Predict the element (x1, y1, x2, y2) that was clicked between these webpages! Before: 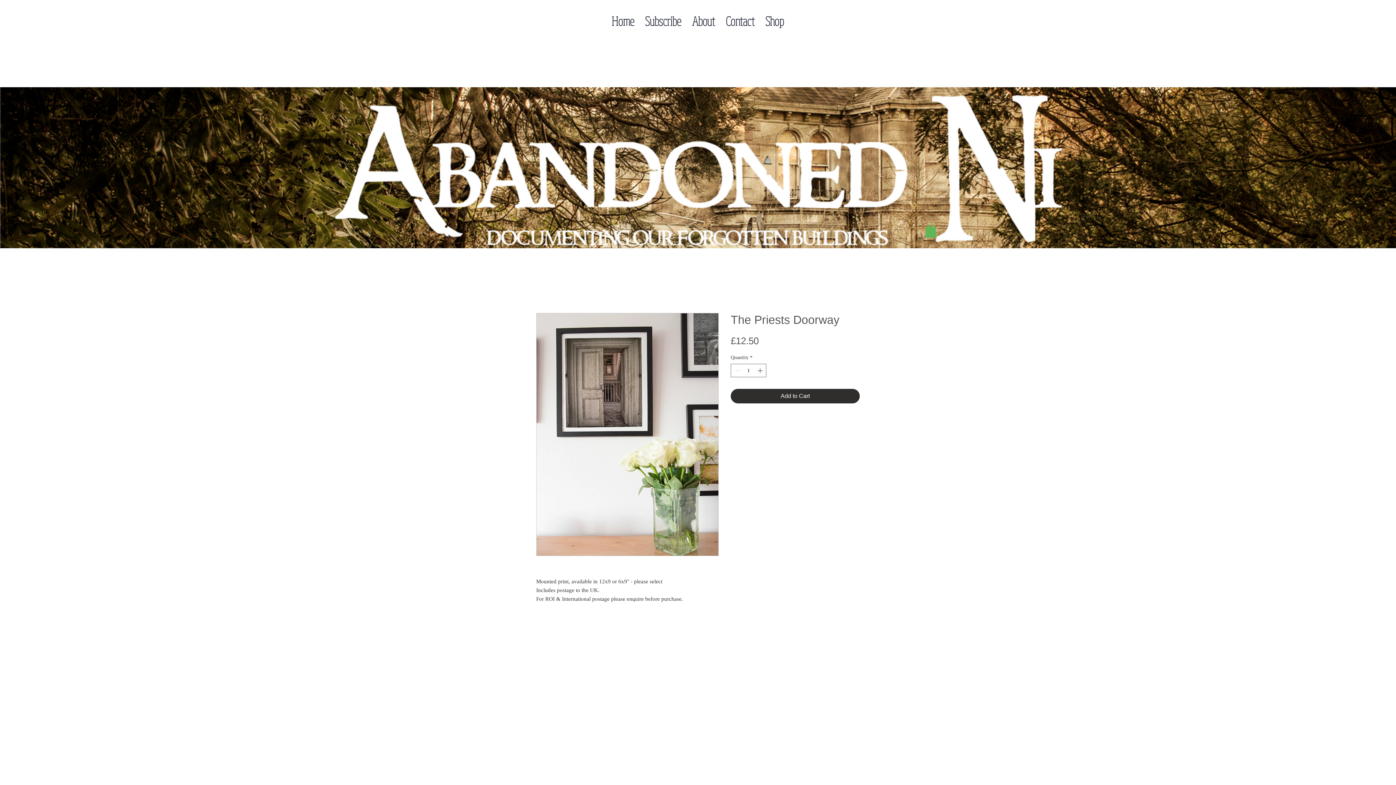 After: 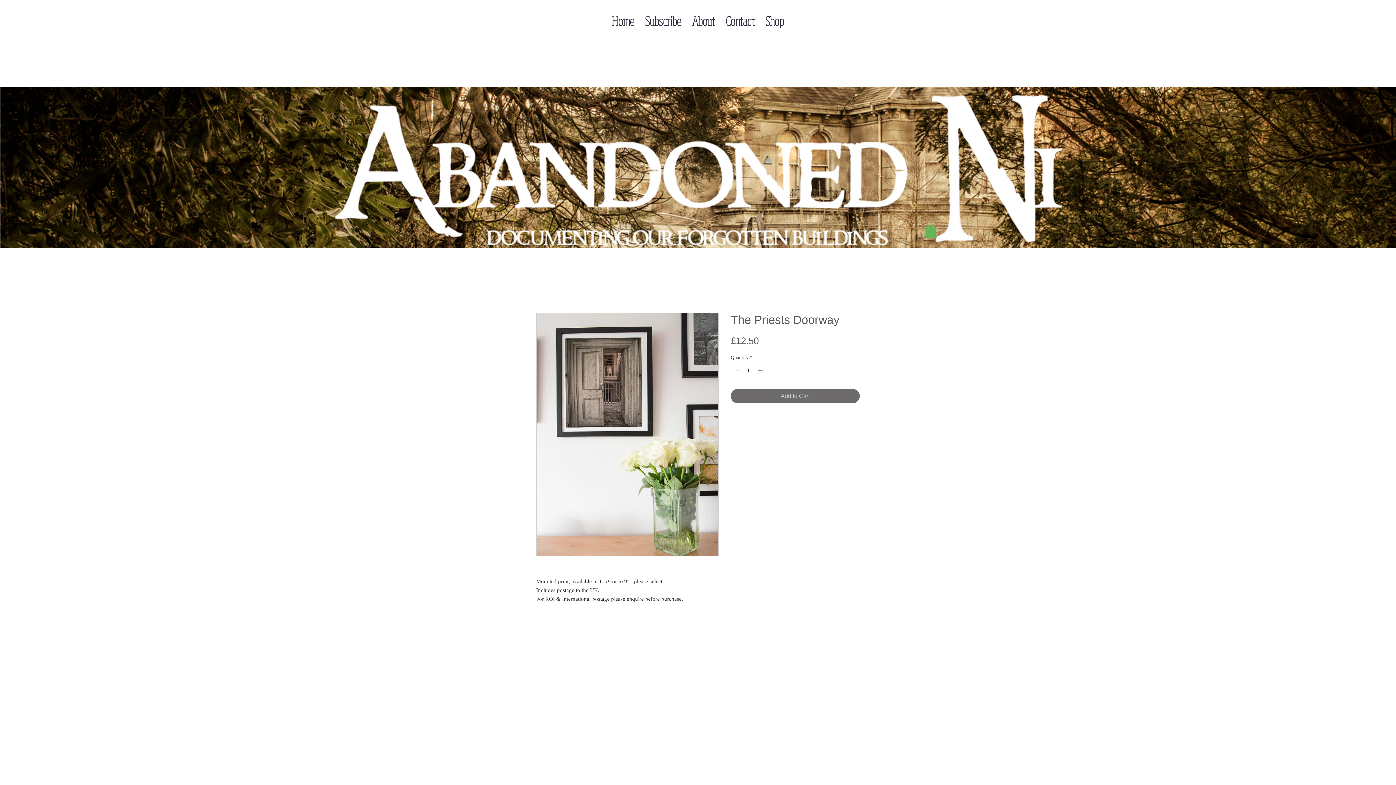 Action: bbox: (730, 389, 860, 403) label: Add to Cart